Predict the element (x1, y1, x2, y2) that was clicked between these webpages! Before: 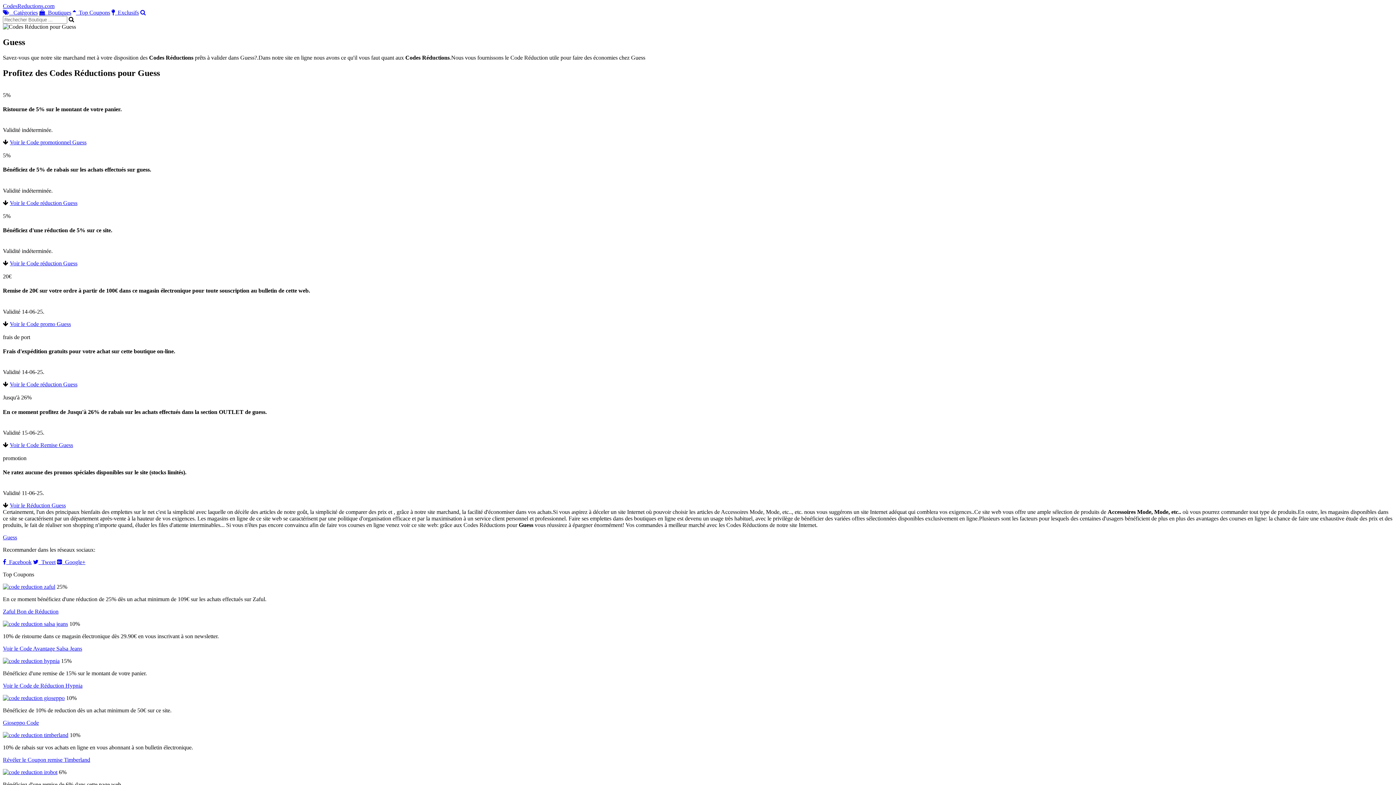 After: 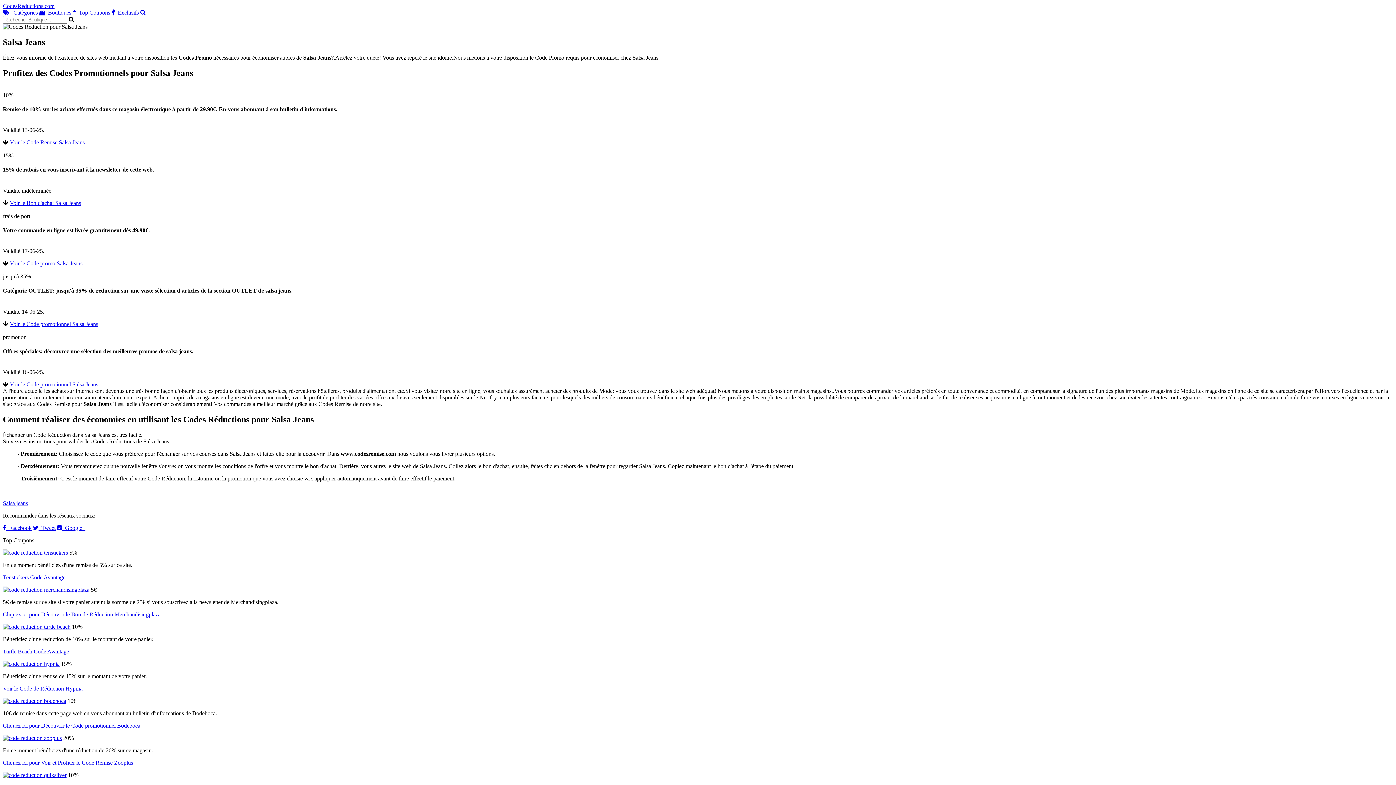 Action: bbox: (2, 621, 68, 627)